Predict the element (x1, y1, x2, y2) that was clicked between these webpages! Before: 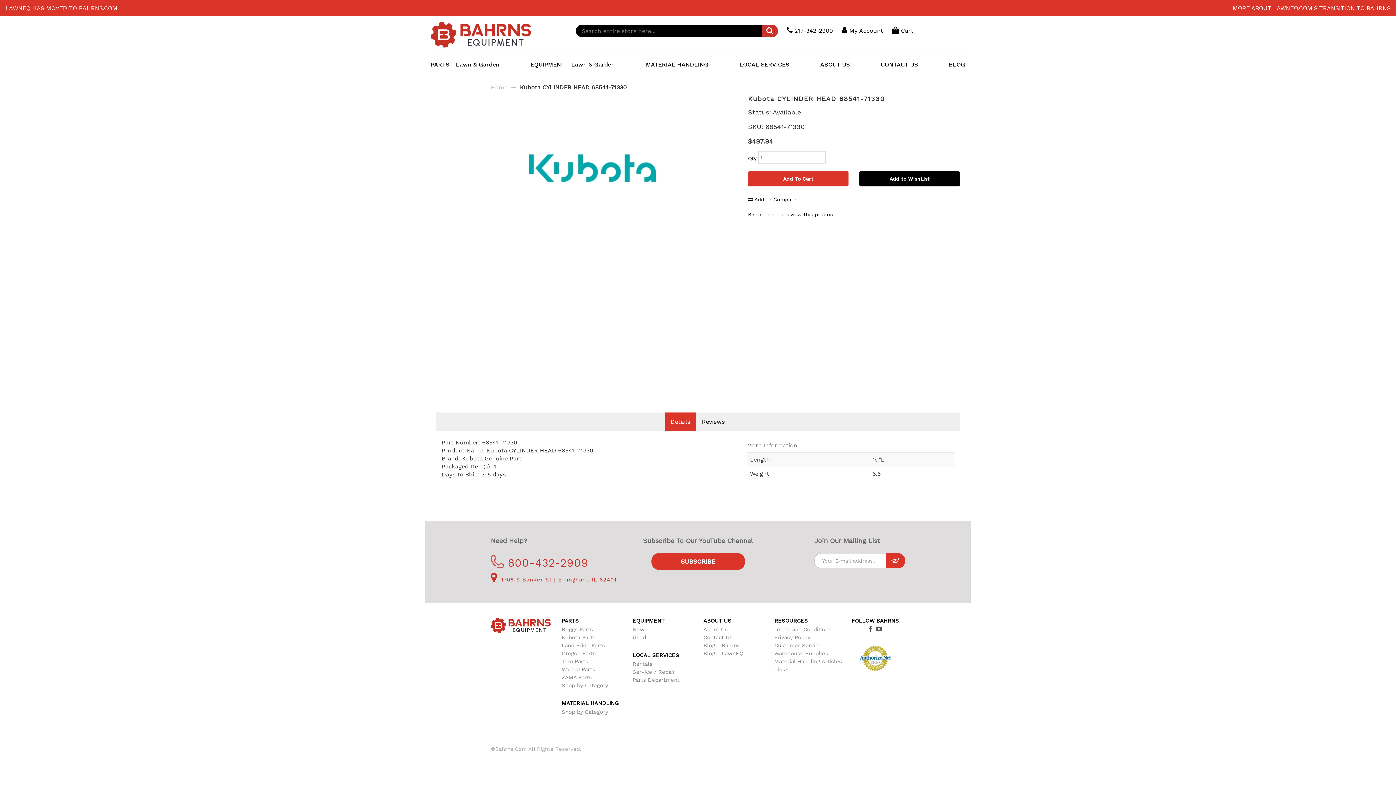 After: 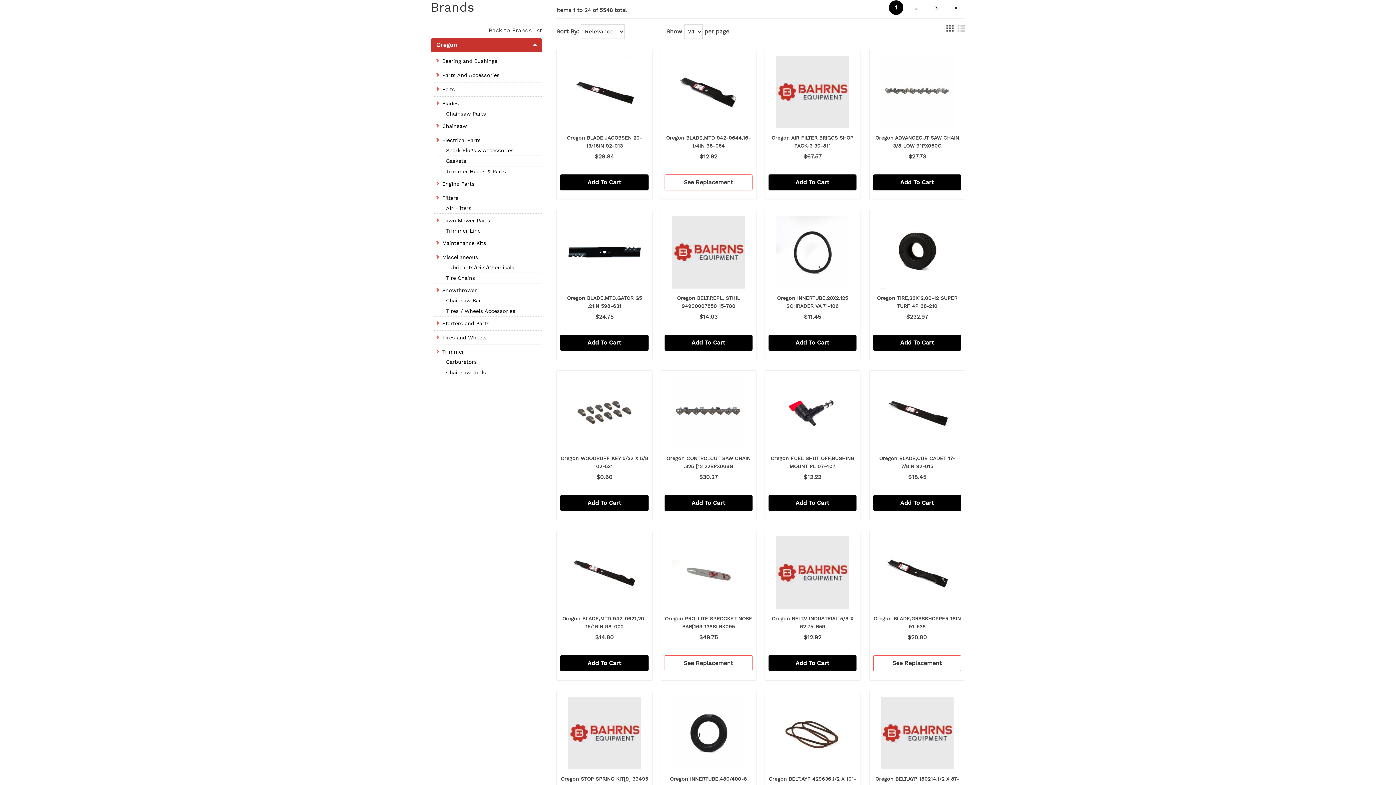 Action: label: Oregon Parts bbox: (561, 598, 596, 605)